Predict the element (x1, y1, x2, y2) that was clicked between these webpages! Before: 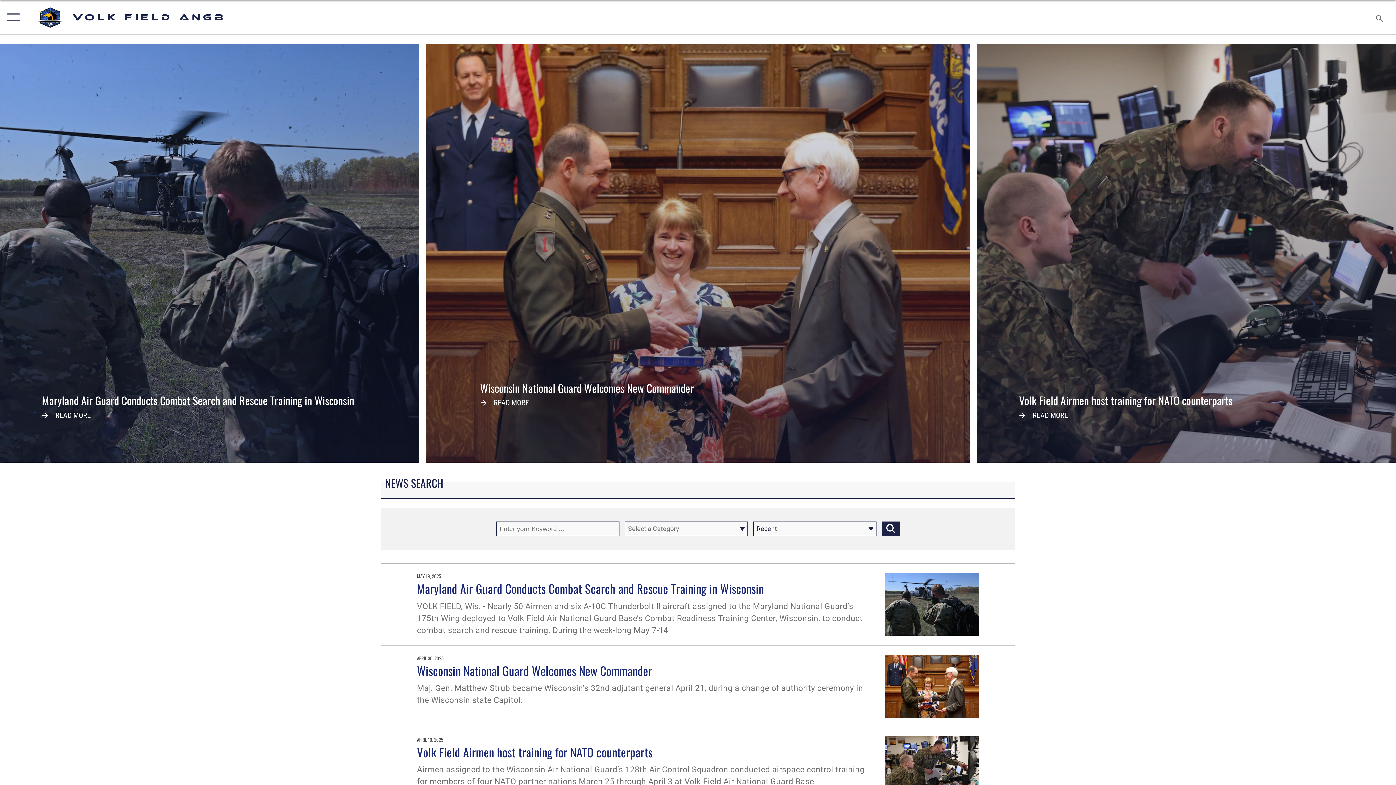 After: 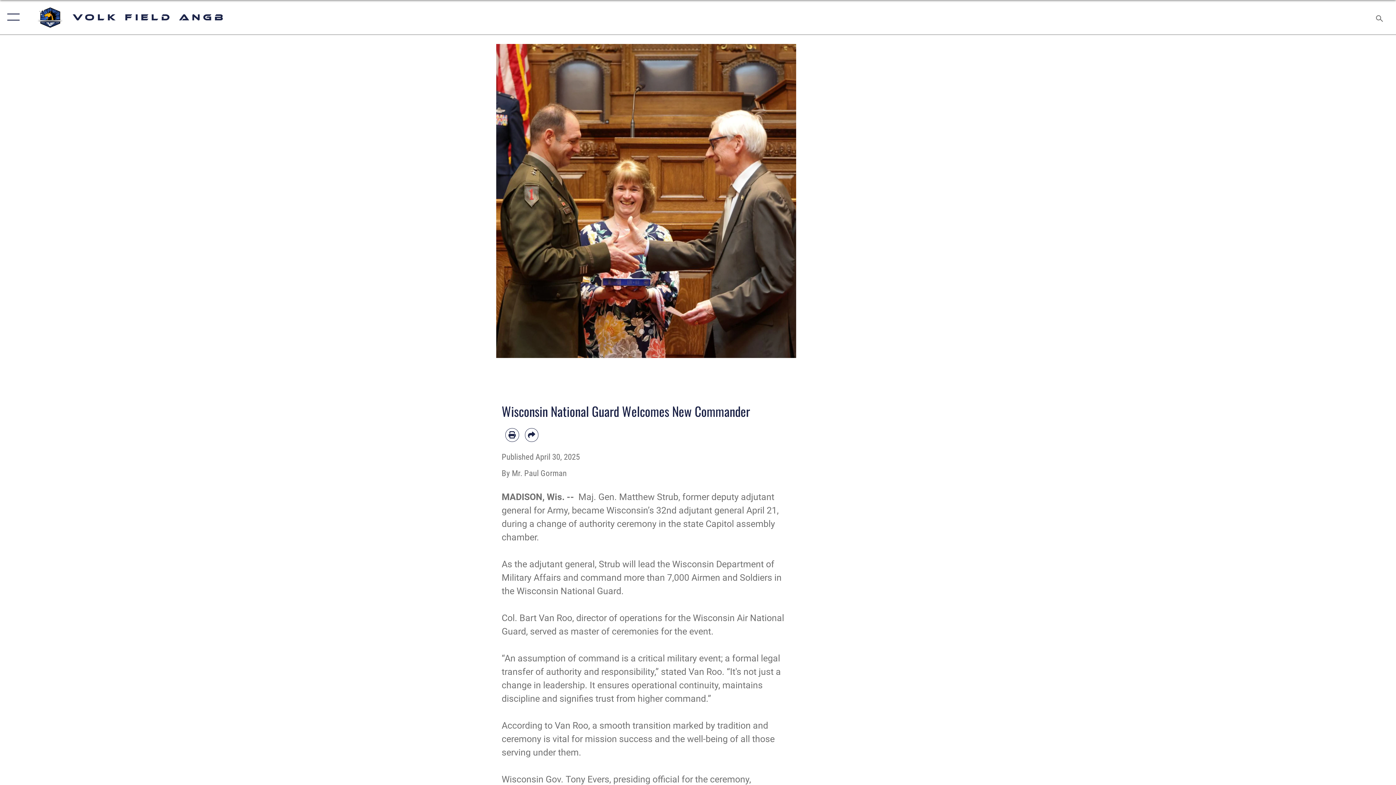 Action: bbox: (417, 662, 652, 679) label: Wisconsin National Guard Welcomes New Commander